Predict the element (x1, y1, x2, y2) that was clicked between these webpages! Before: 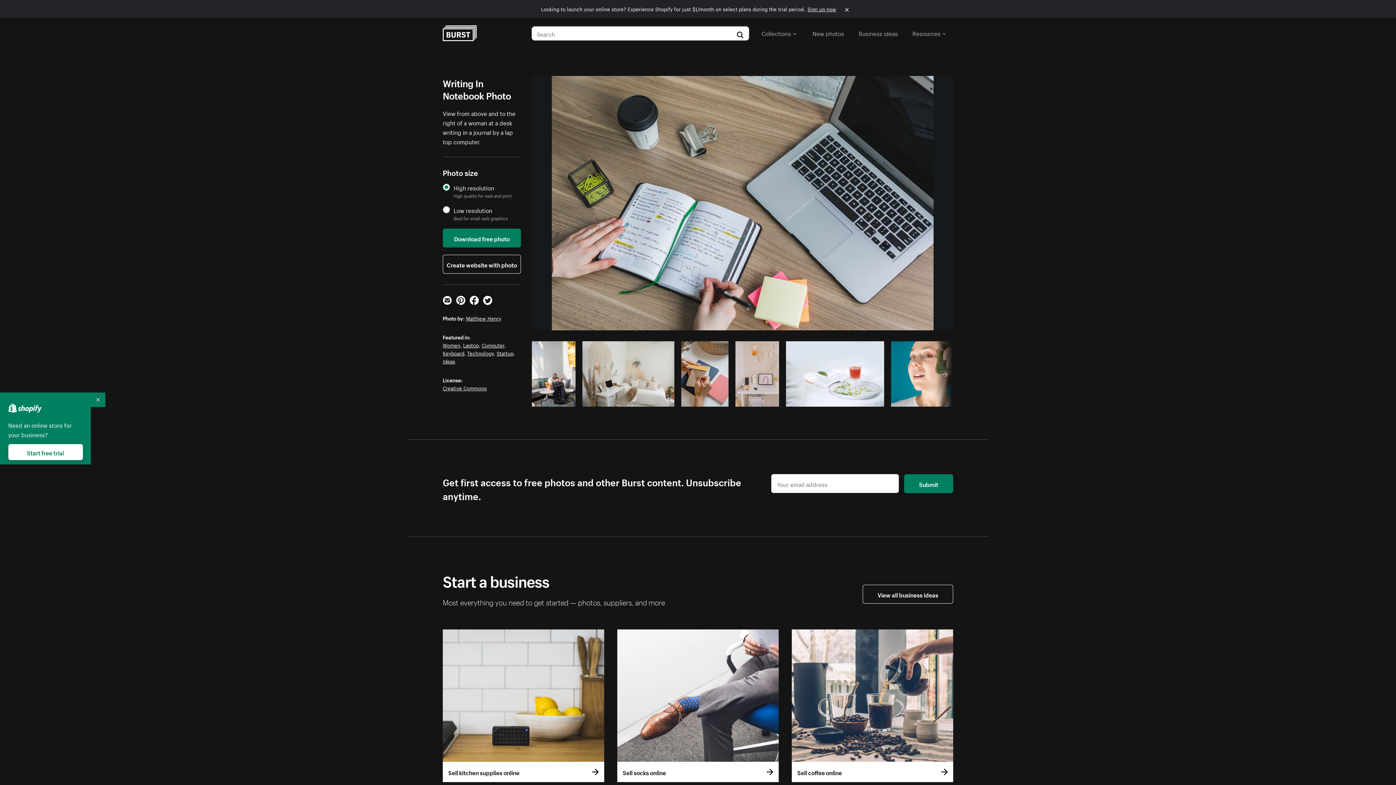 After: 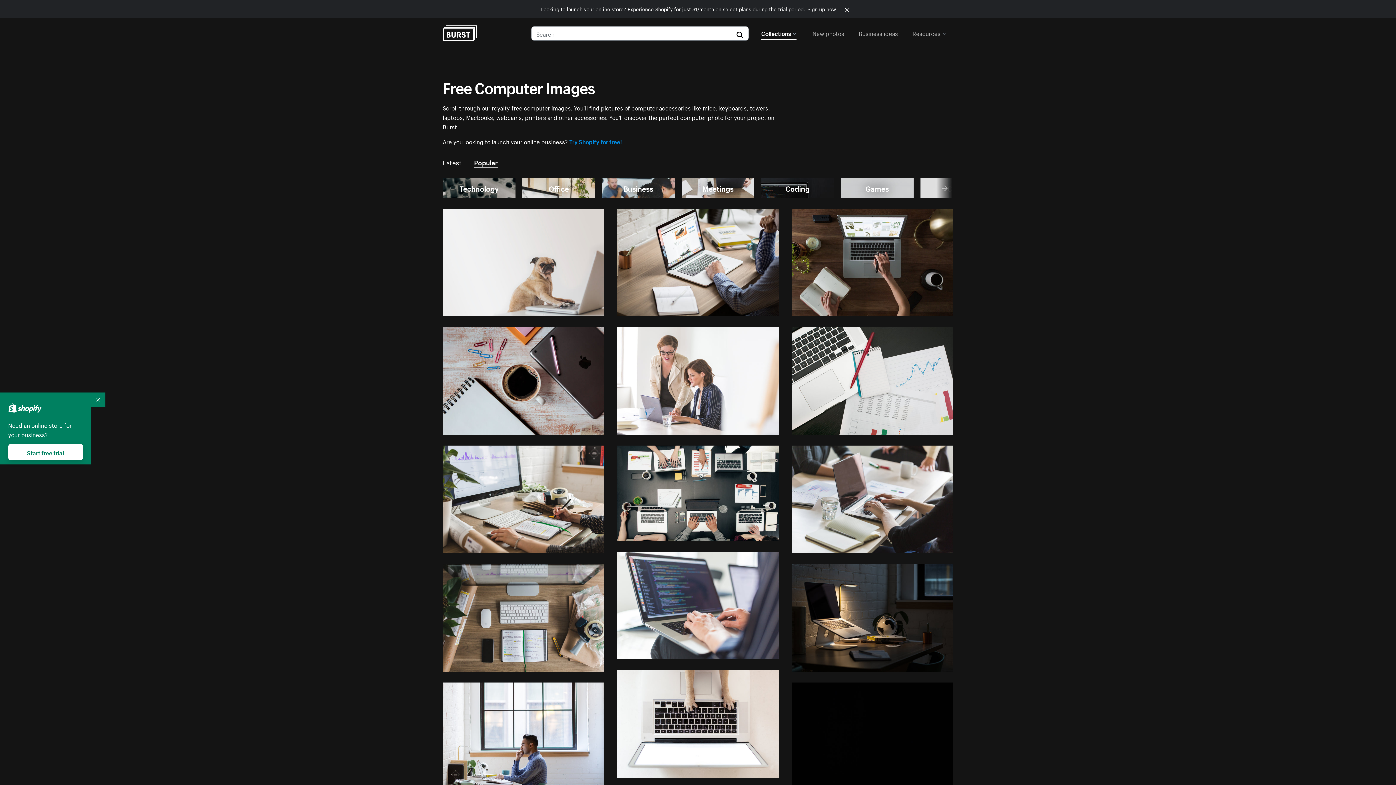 Action: bbox: (481, 341, 504, 349) label: Computer